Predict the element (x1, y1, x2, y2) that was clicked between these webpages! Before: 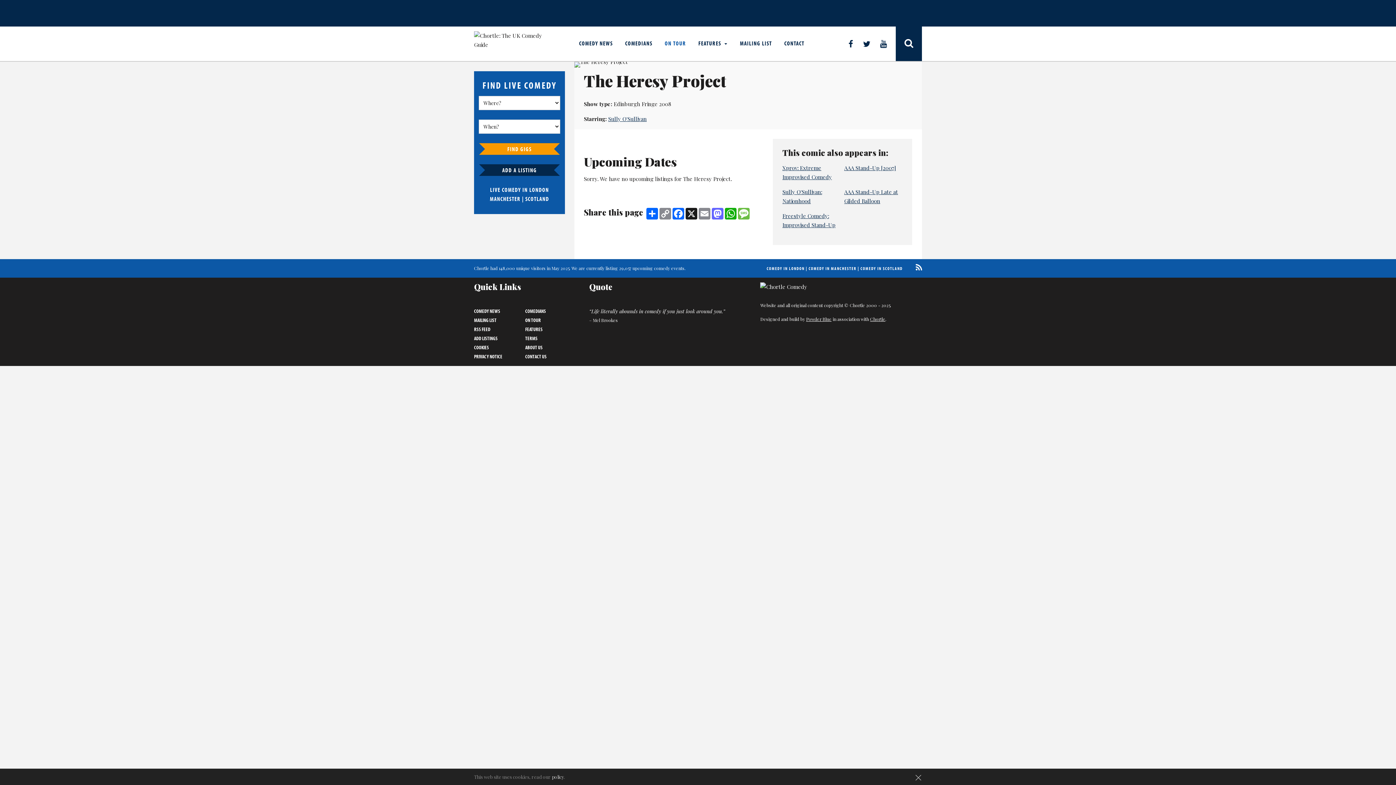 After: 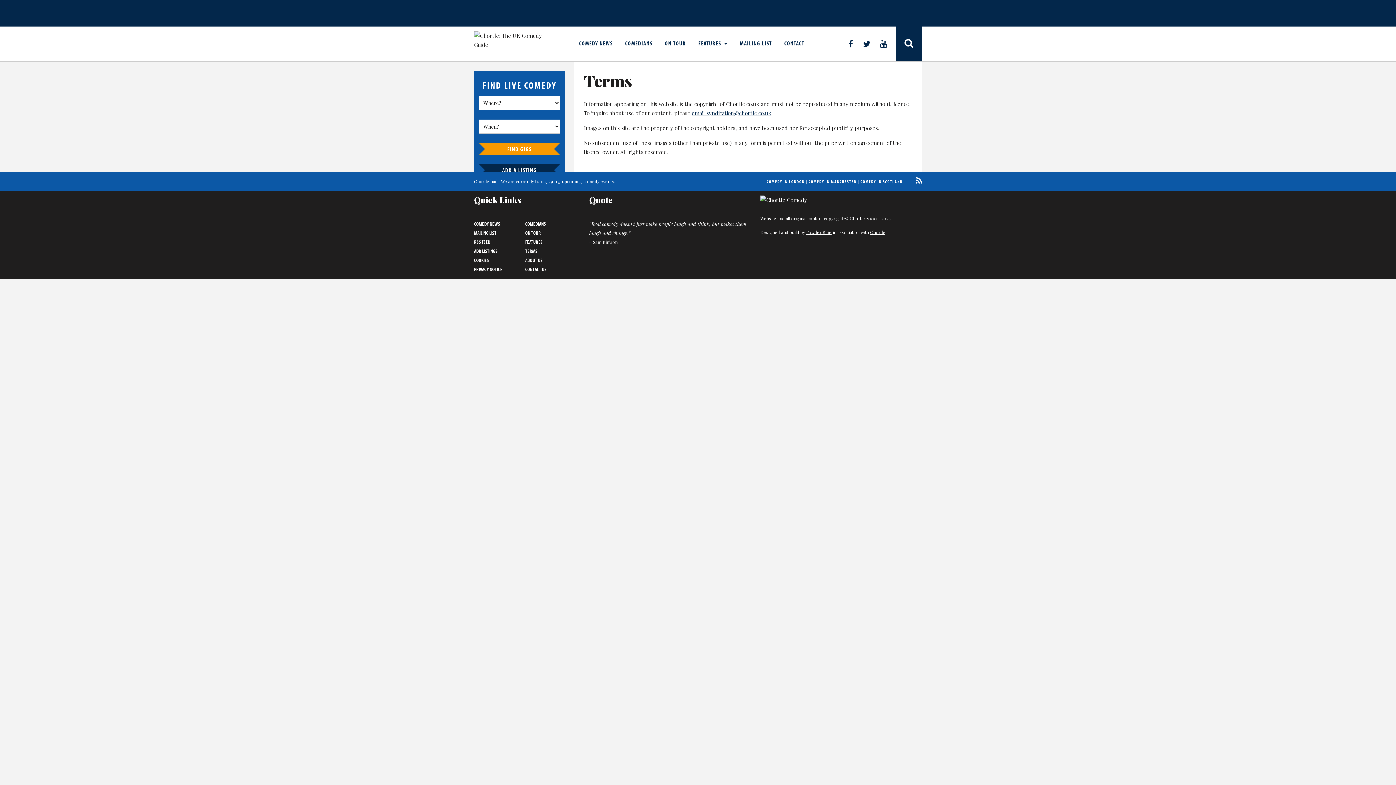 Action: label: TERMS bbox: (525, 335, 537, 341)